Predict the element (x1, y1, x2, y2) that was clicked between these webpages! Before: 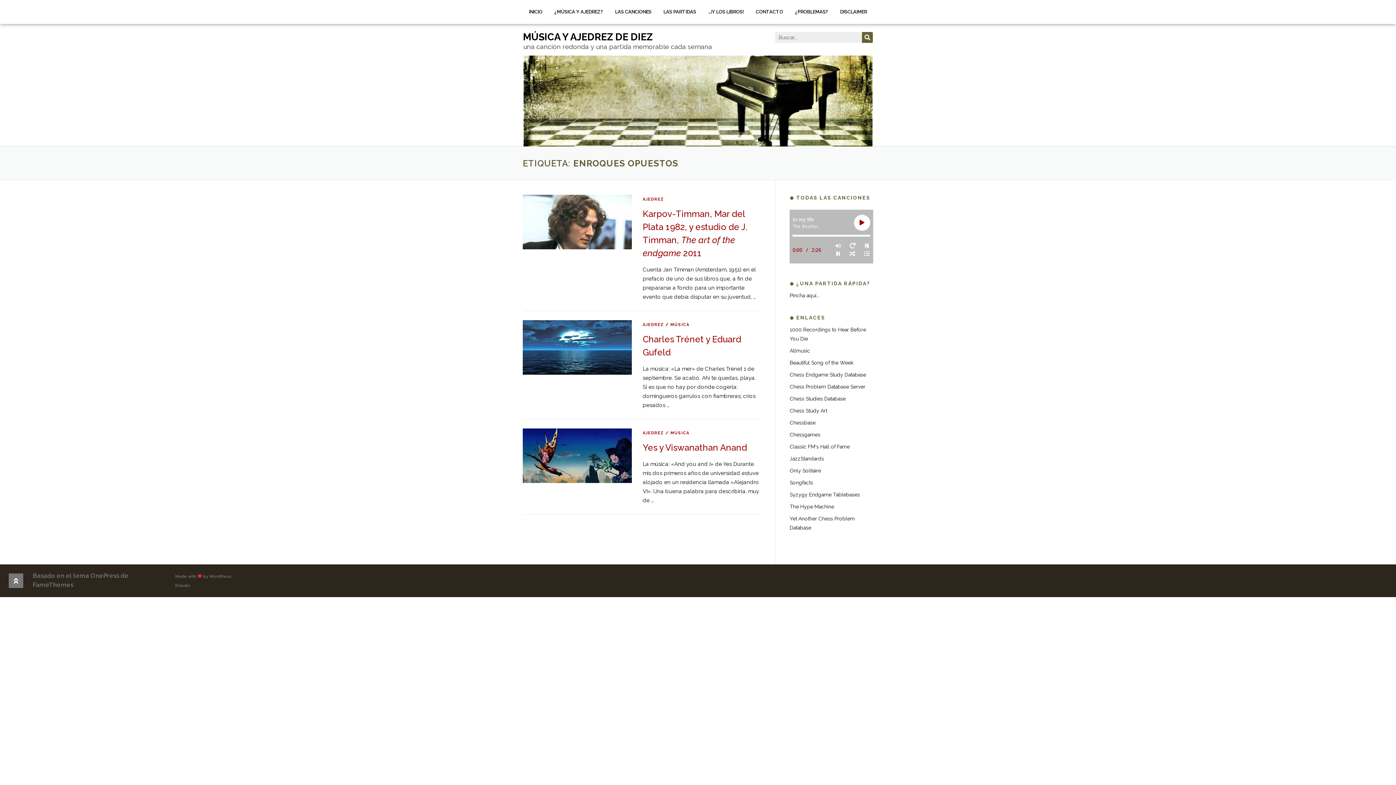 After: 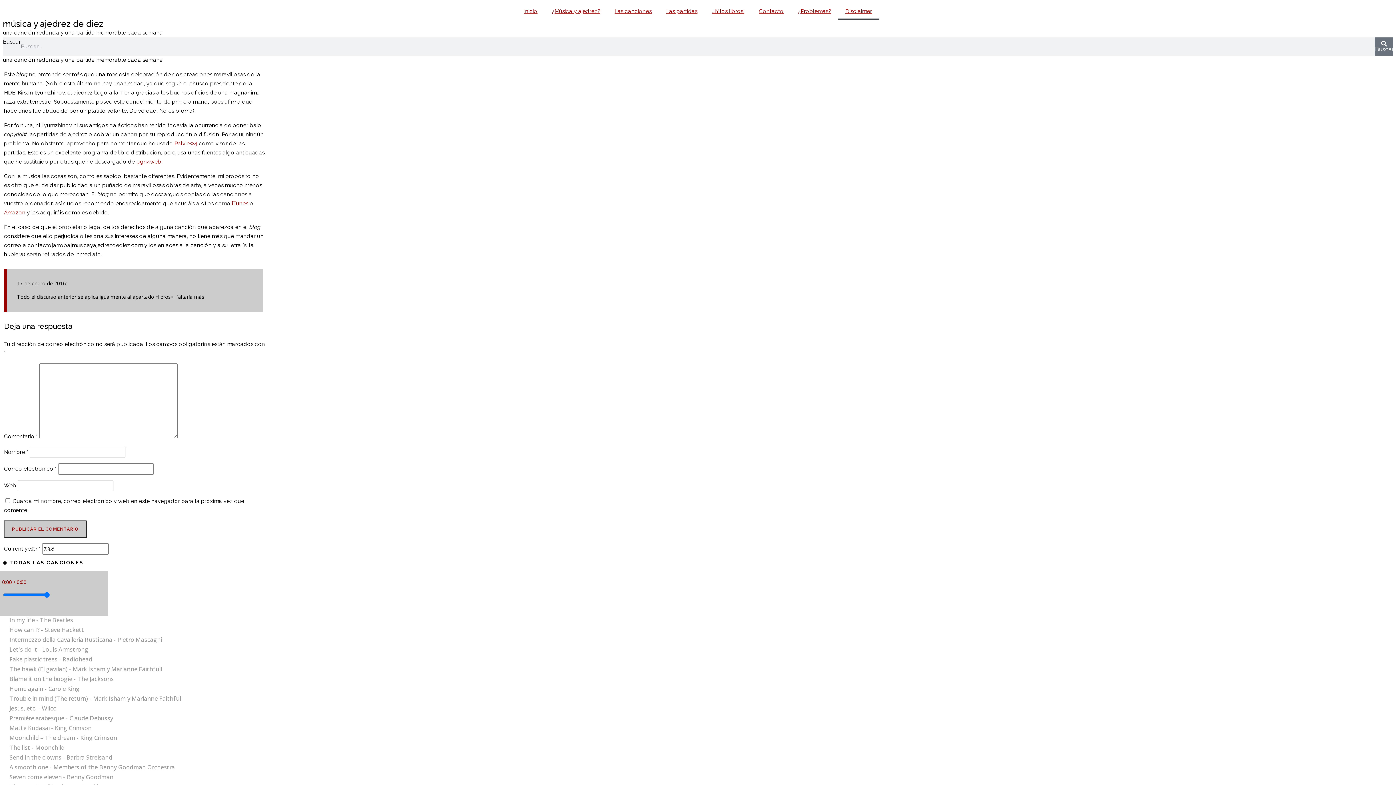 Action: bbox: (833, 3, 873, 20) label: DISCLAIMER